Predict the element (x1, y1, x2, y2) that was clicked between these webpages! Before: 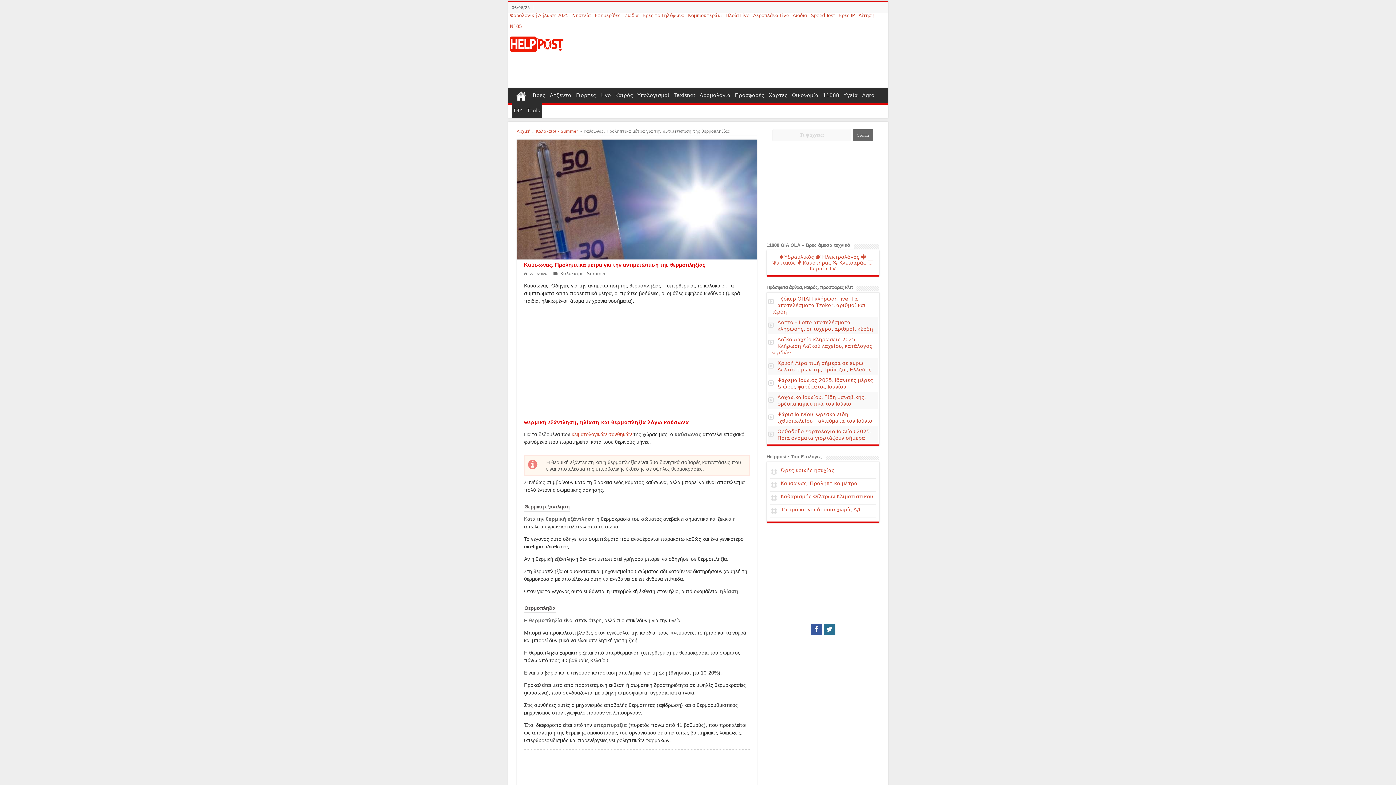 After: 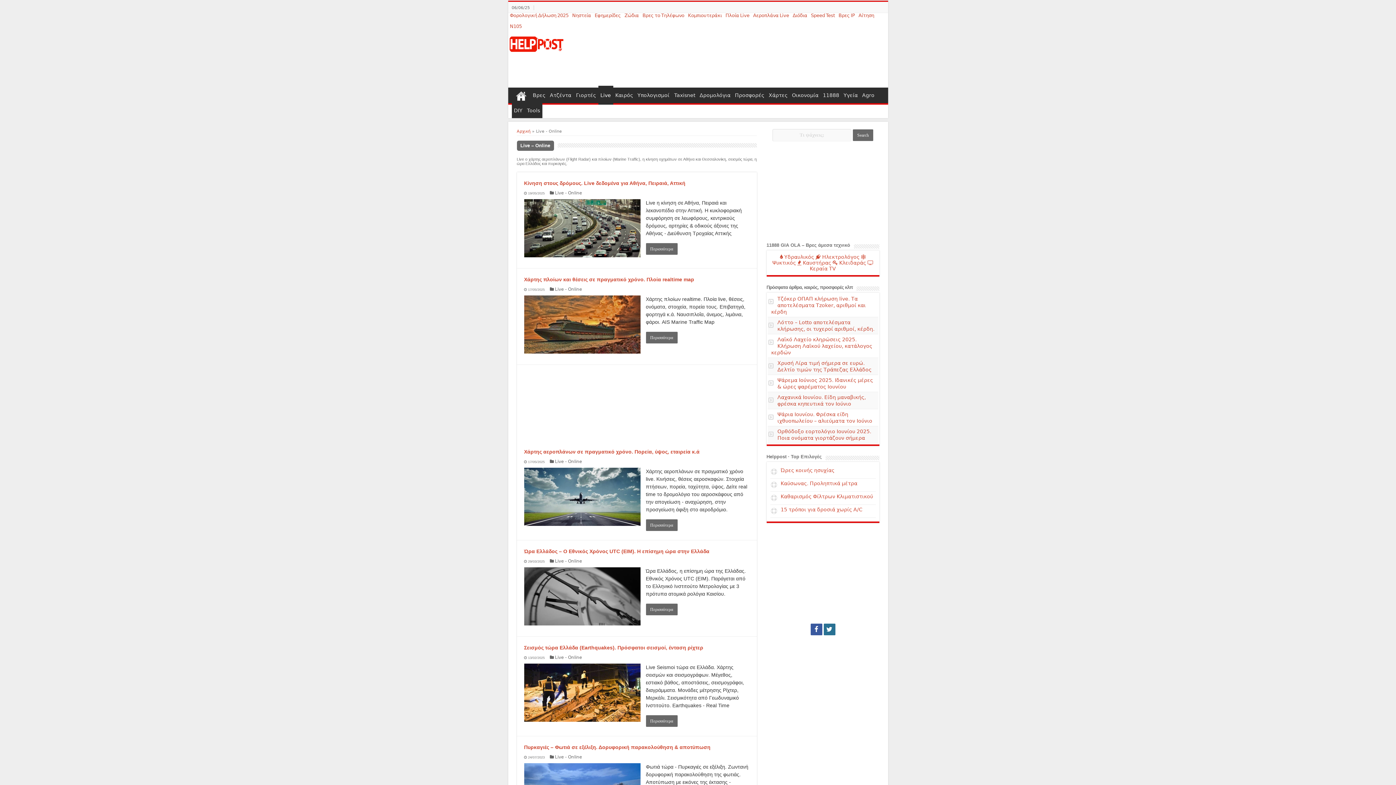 Action: label: Live bbox: (598, 87, 613, 102)